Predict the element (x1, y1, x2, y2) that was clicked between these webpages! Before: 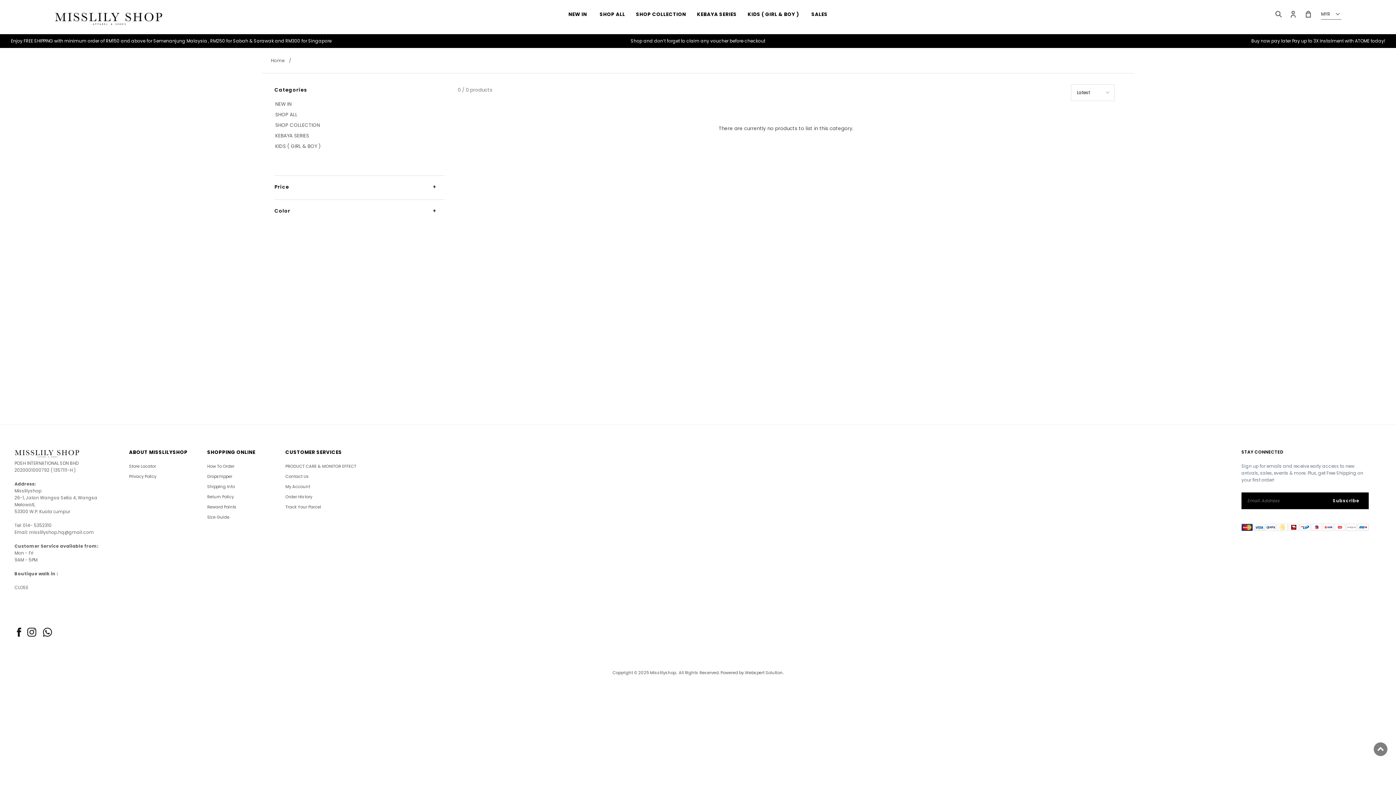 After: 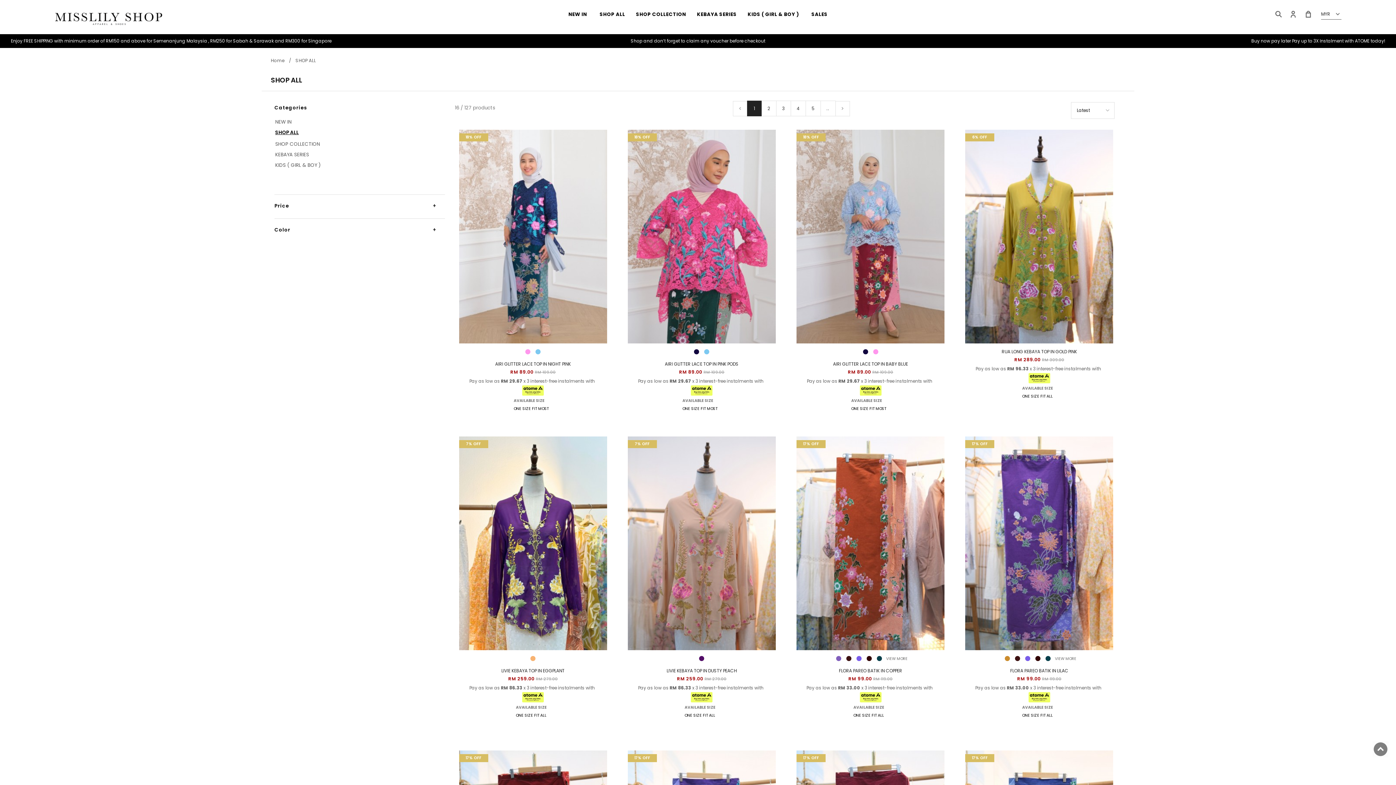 Action: bbox: (599, 7, 625, 21) label: SHOP ALL